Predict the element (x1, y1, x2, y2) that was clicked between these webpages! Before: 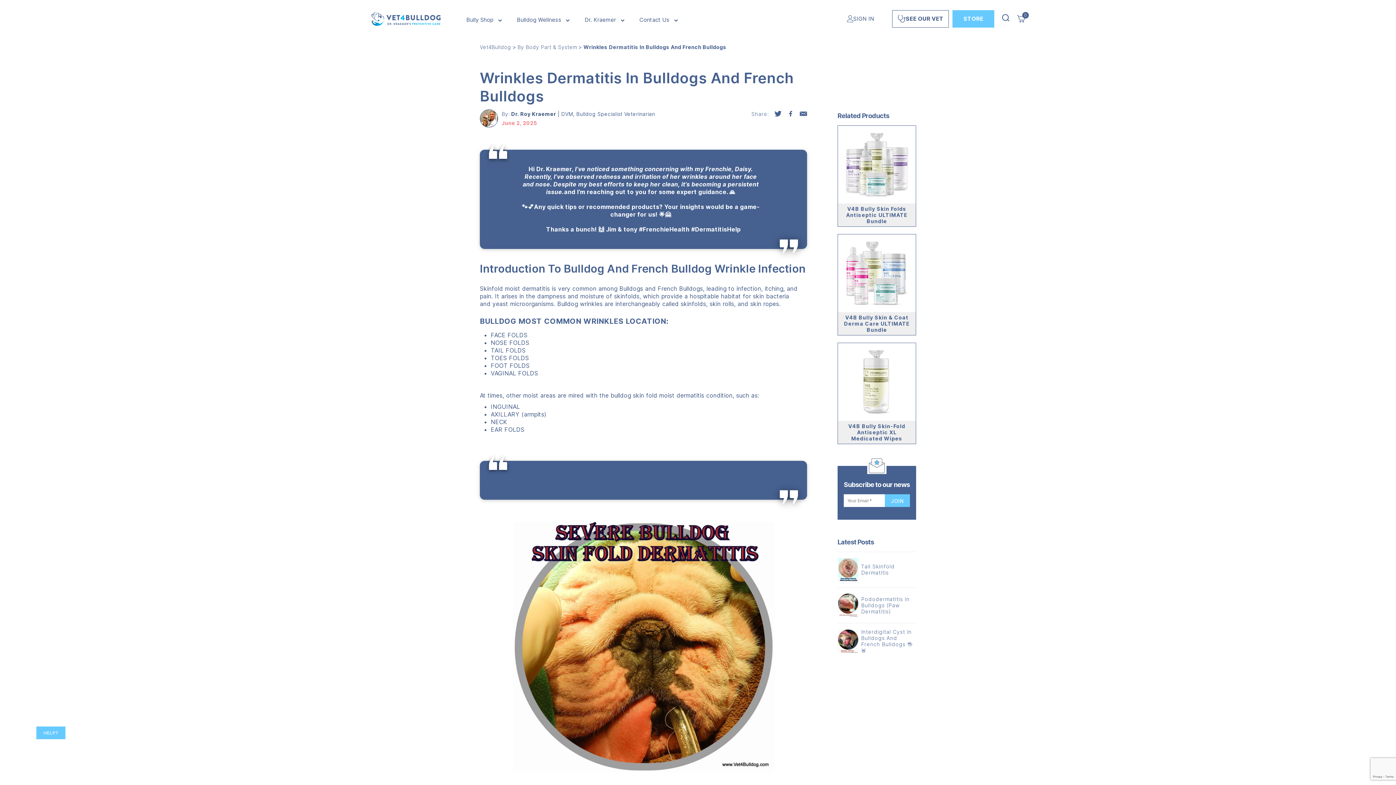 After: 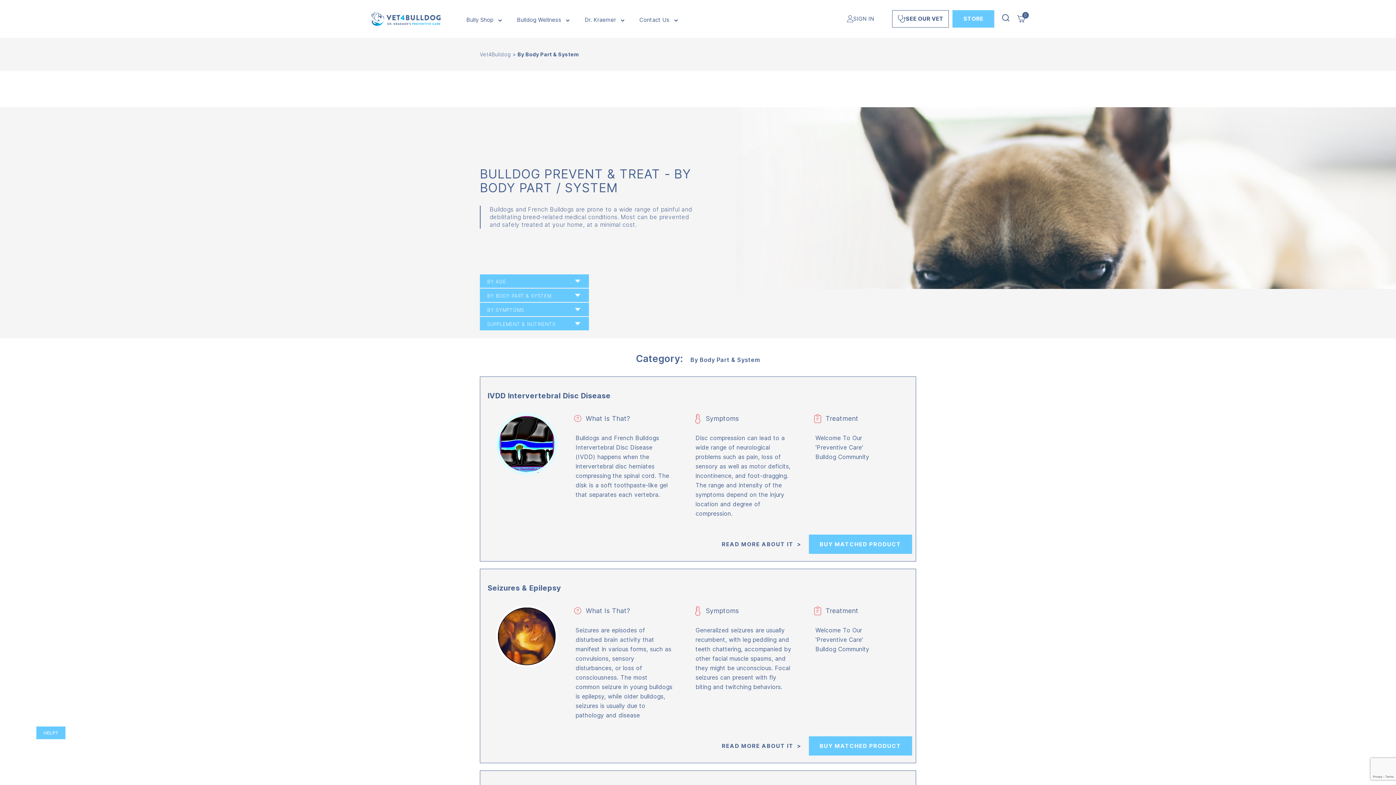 Action: bbox: (517, 43, 577, 50) label: By Body Part & System